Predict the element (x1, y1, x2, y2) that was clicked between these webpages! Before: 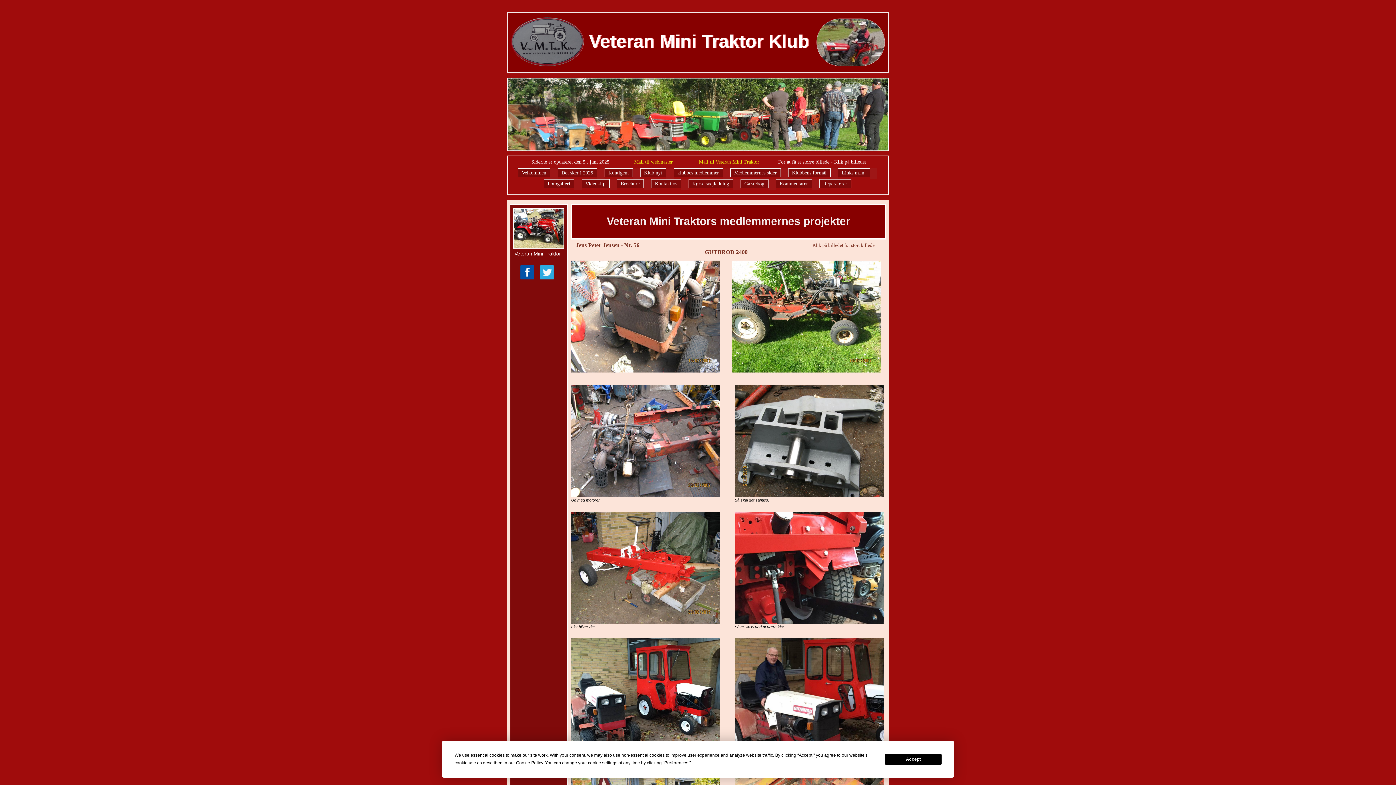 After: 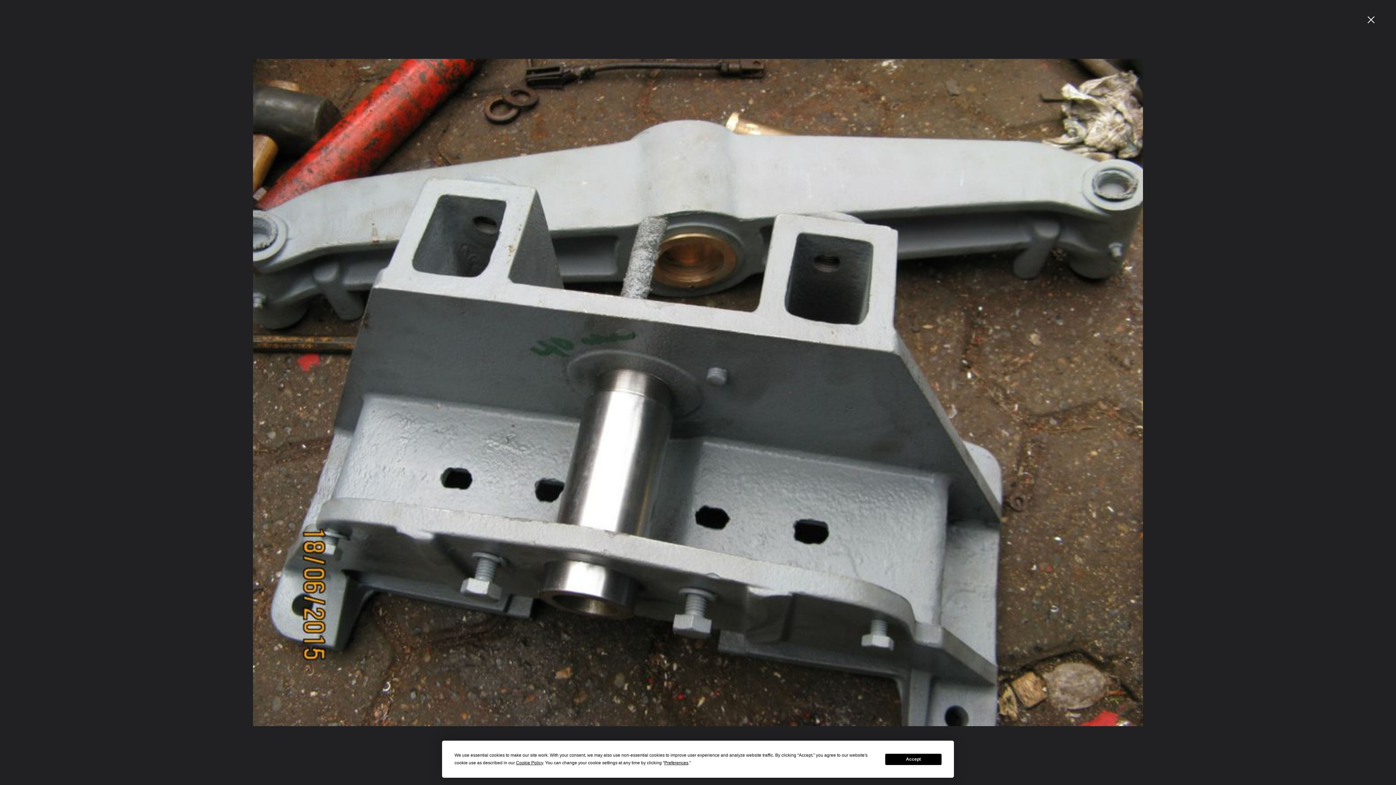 Action: bbox: (734, 385, 884, 497)